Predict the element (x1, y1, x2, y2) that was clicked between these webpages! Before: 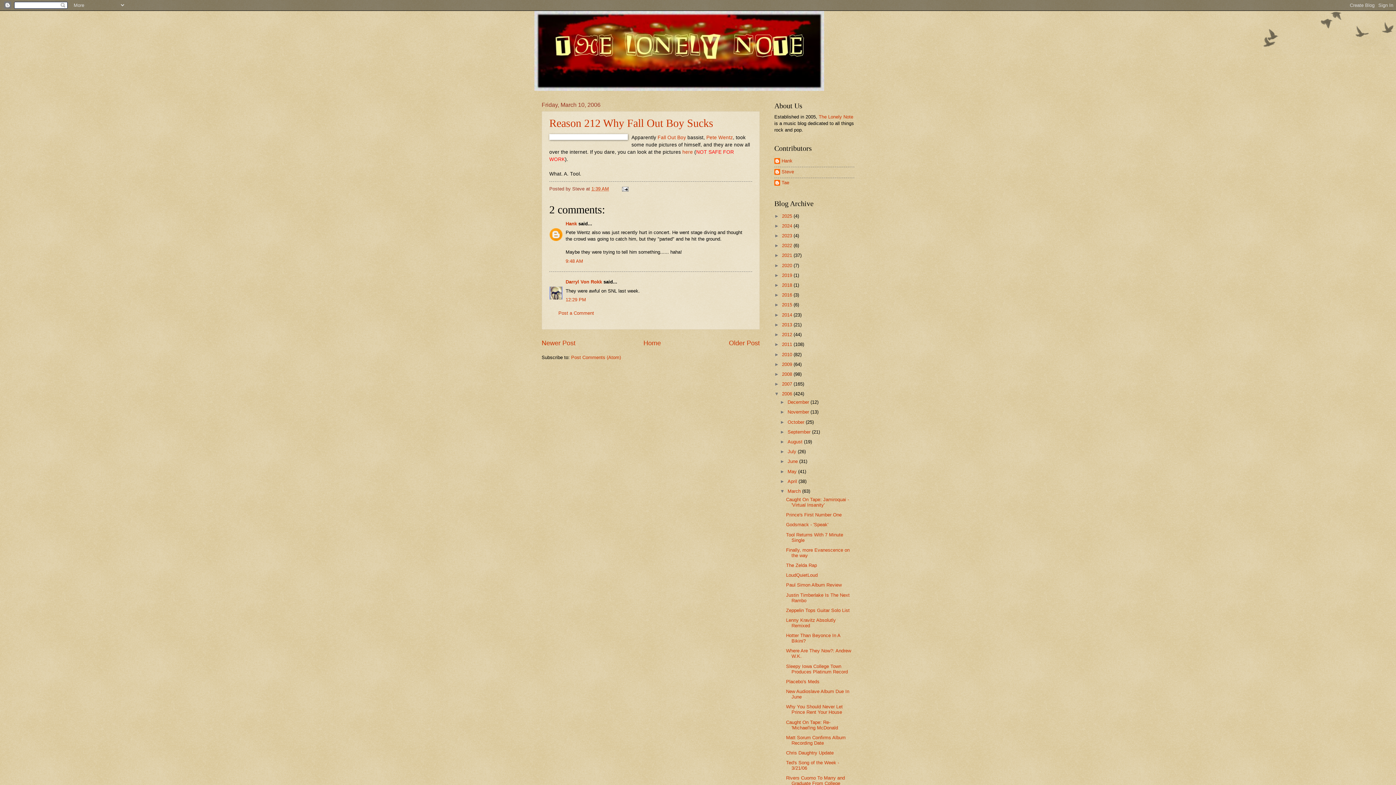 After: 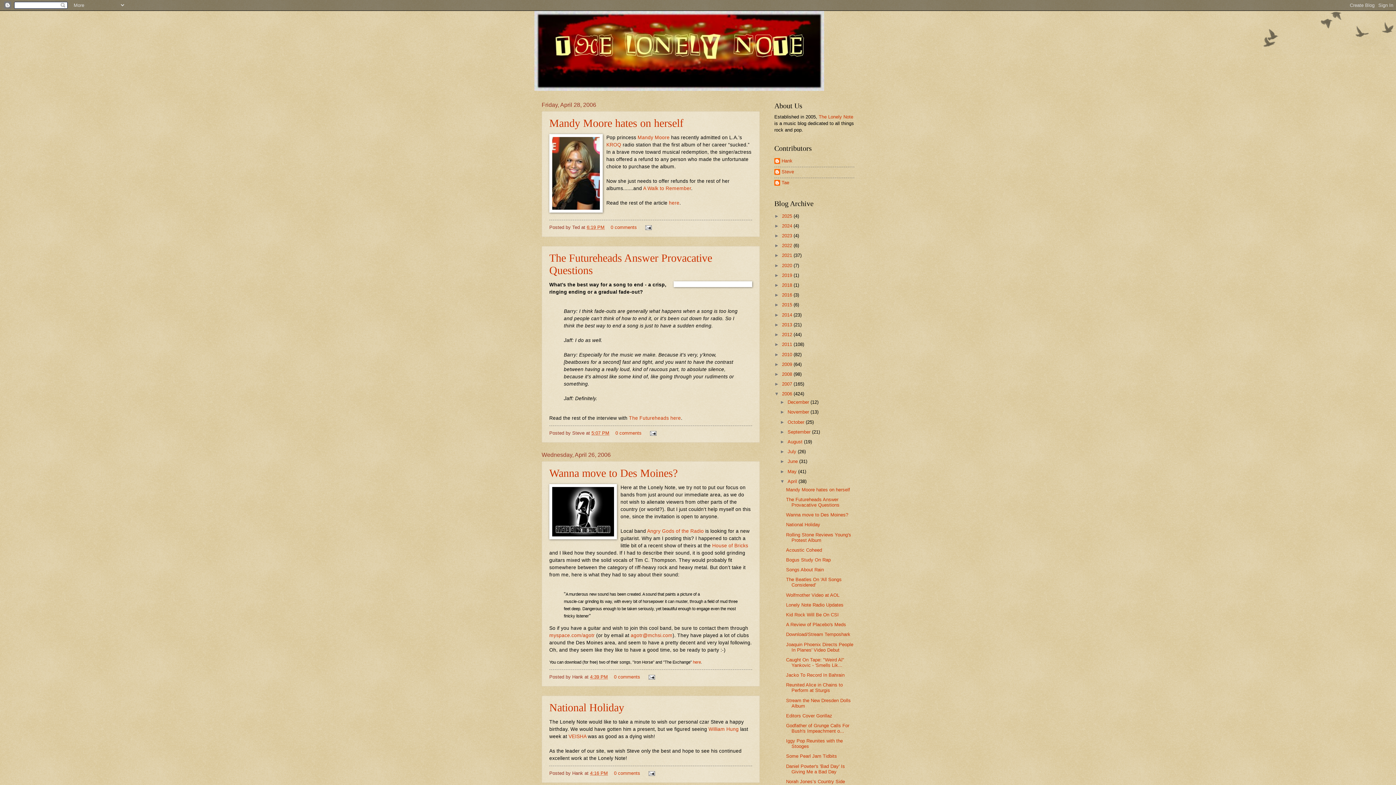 Action: bbox: (787, 478, 798, 484) label: April 